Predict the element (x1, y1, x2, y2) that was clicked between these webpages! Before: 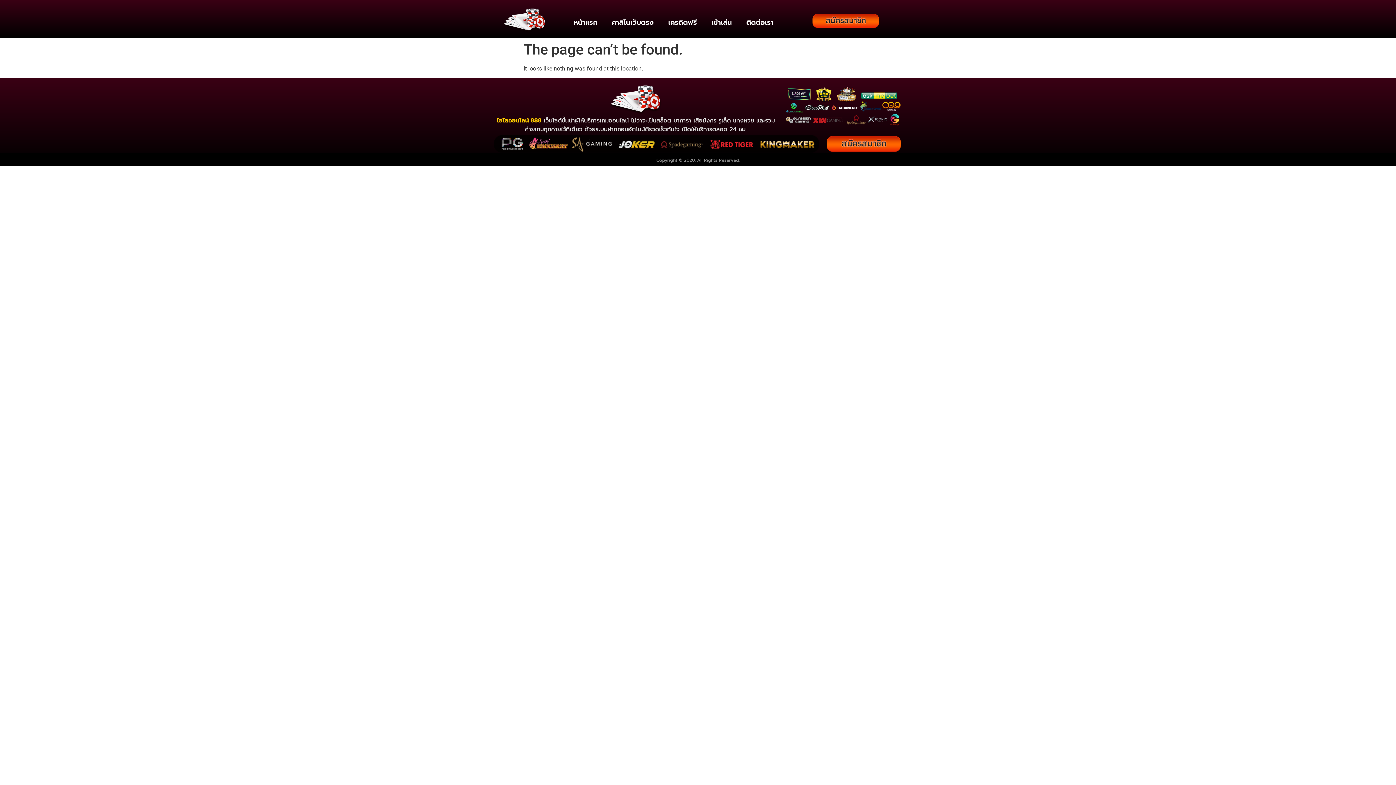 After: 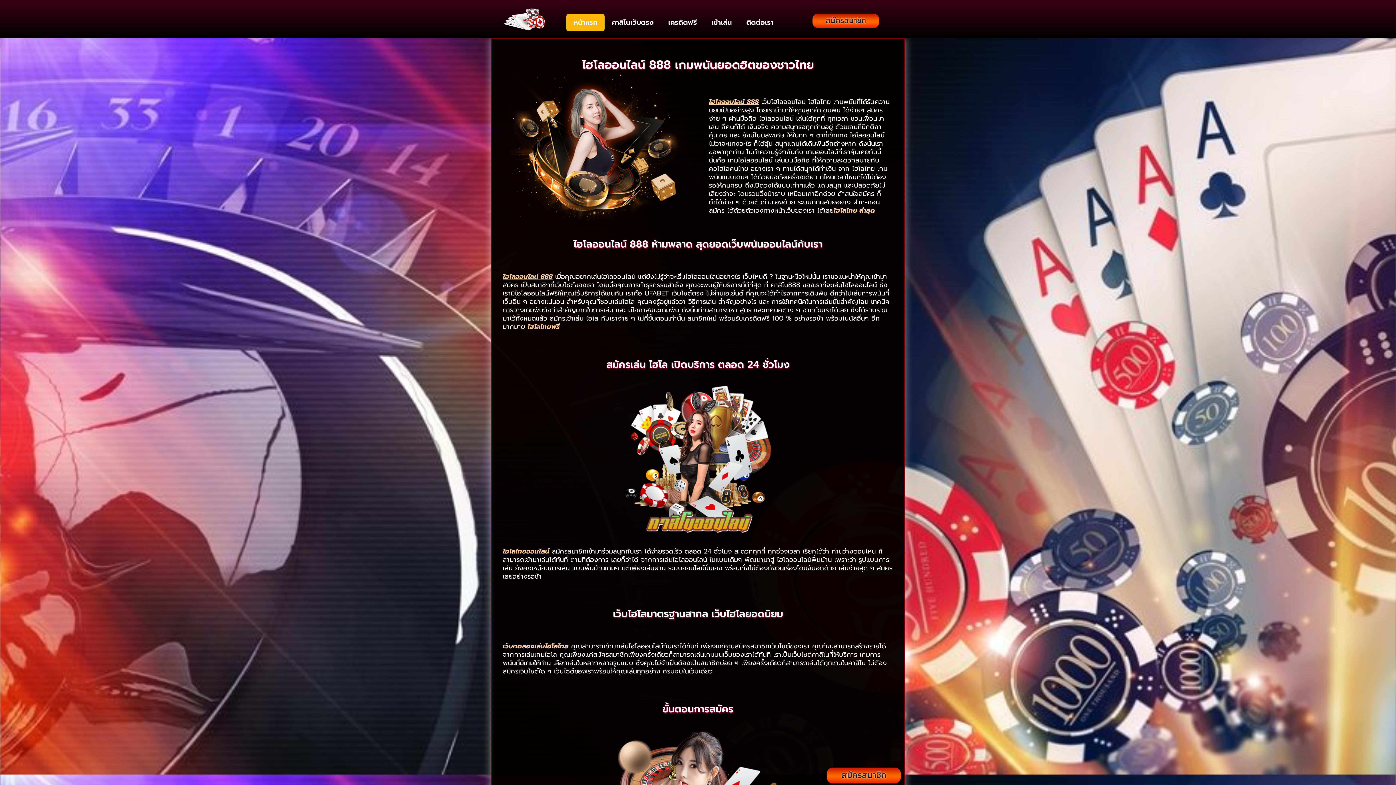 Action: bbox: (566, 14, 604, 31) label: หน้าแรก